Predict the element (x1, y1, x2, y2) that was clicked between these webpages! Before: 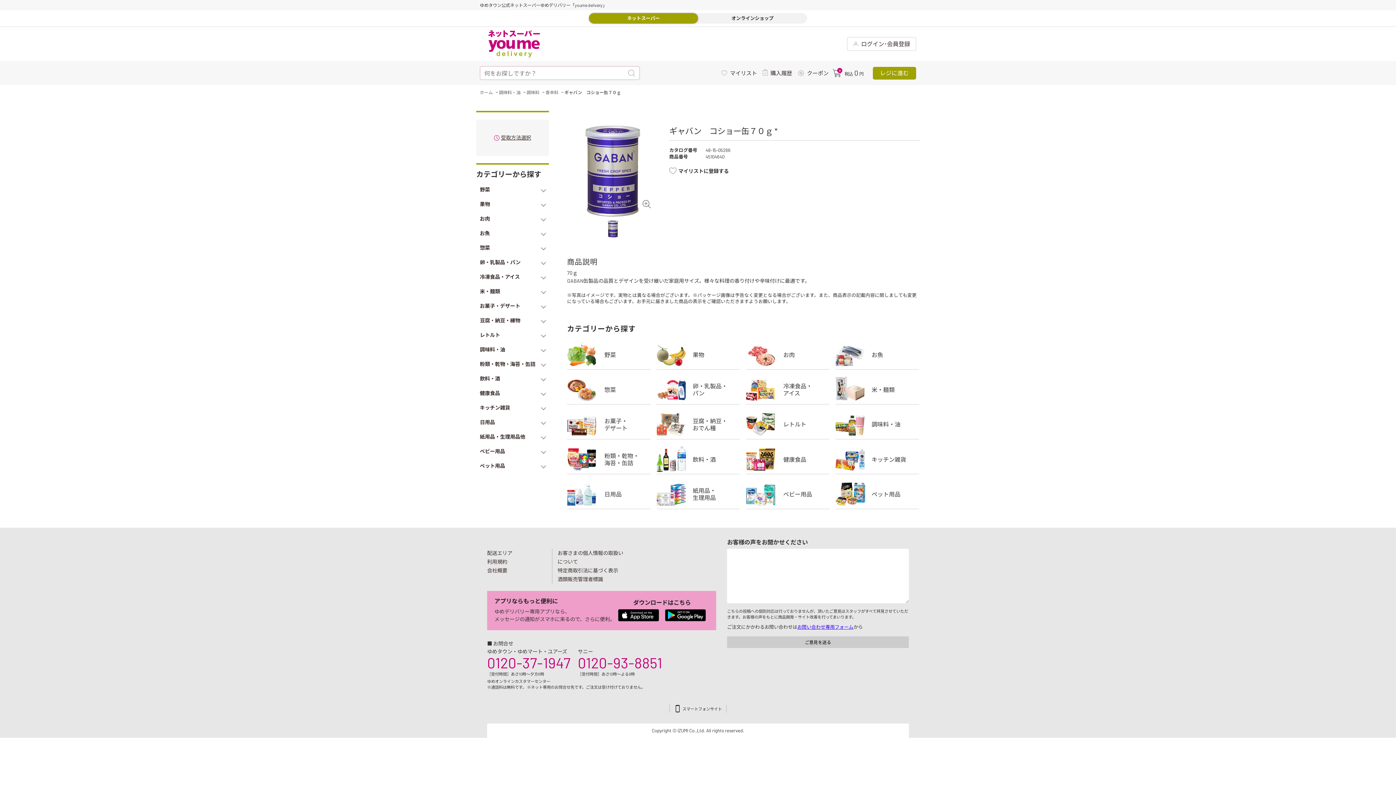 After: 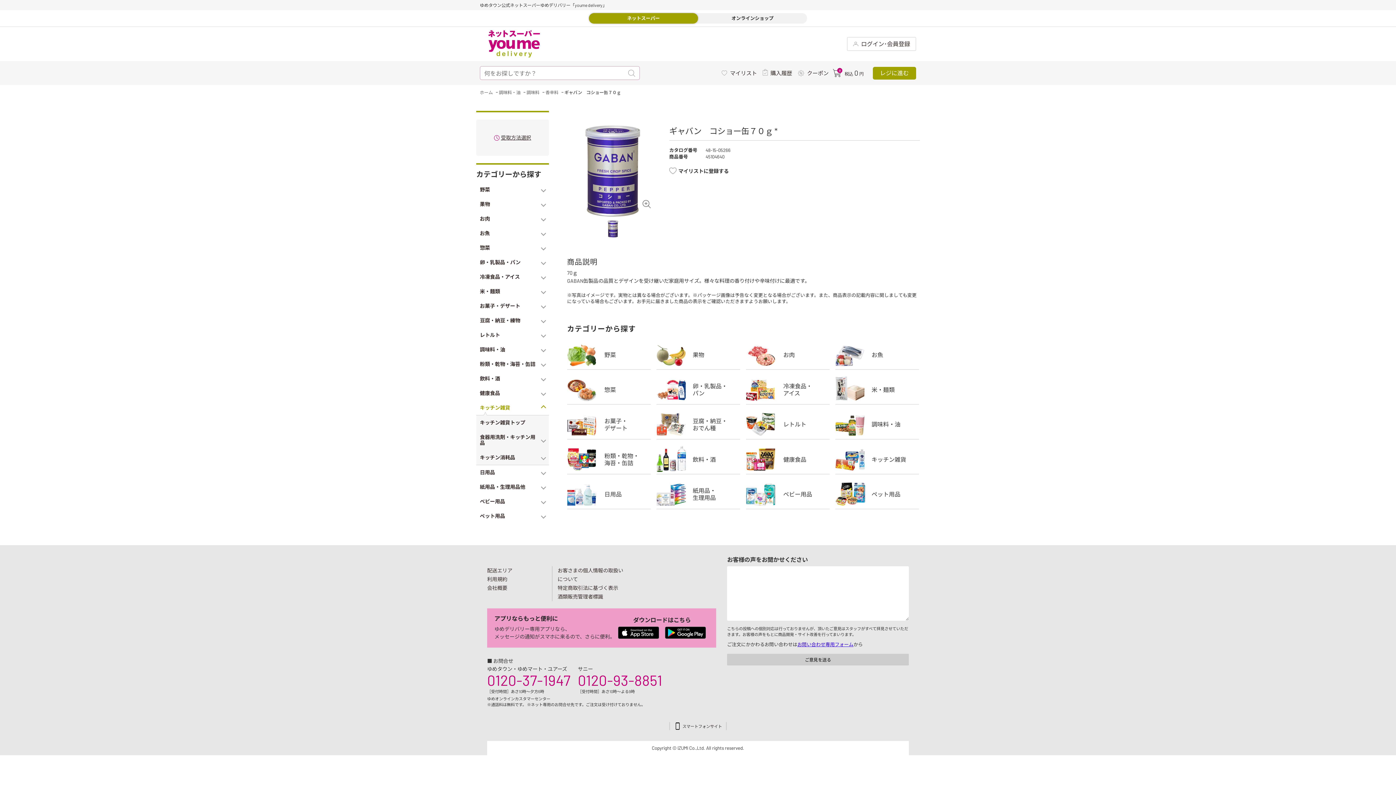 Action: bbox: (476, 400, 549, 415) label: キッチン雑貨